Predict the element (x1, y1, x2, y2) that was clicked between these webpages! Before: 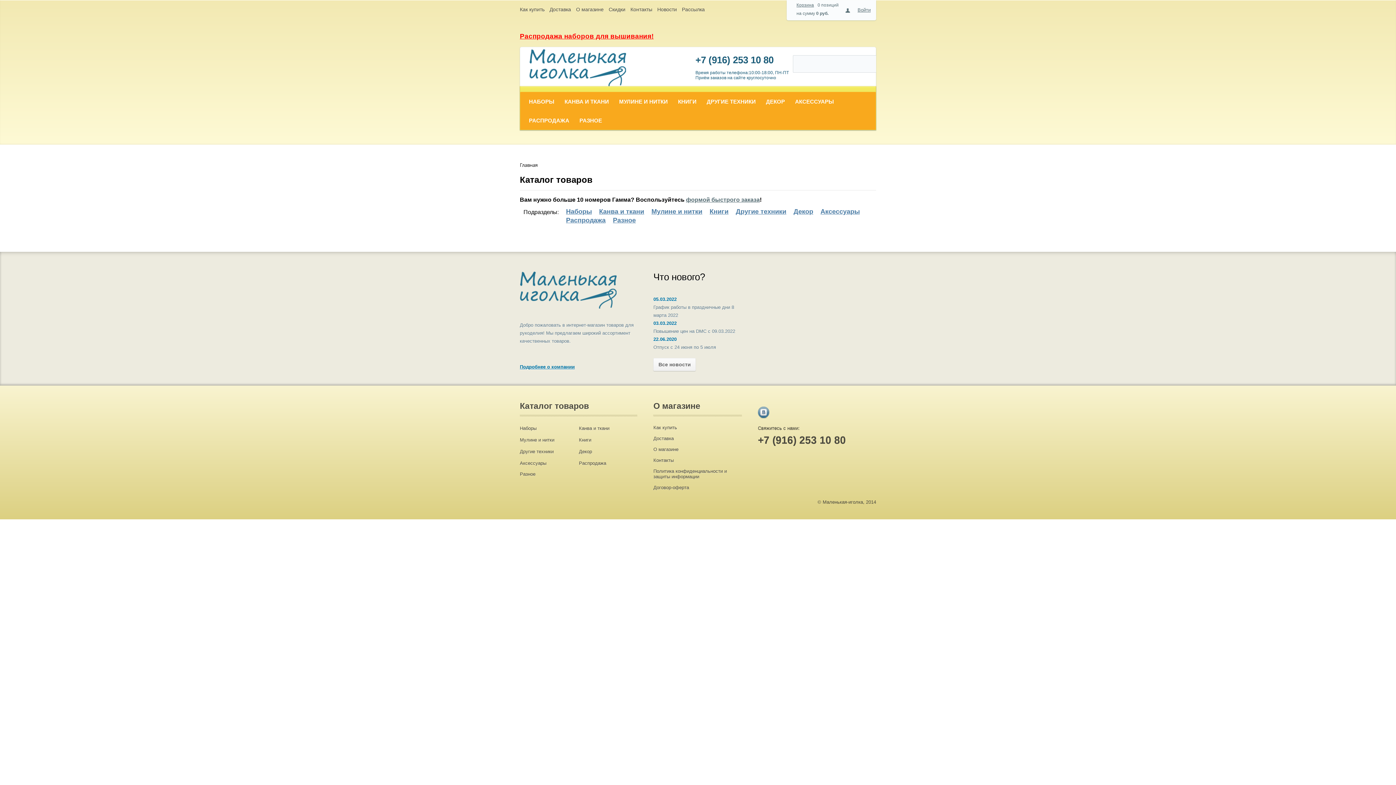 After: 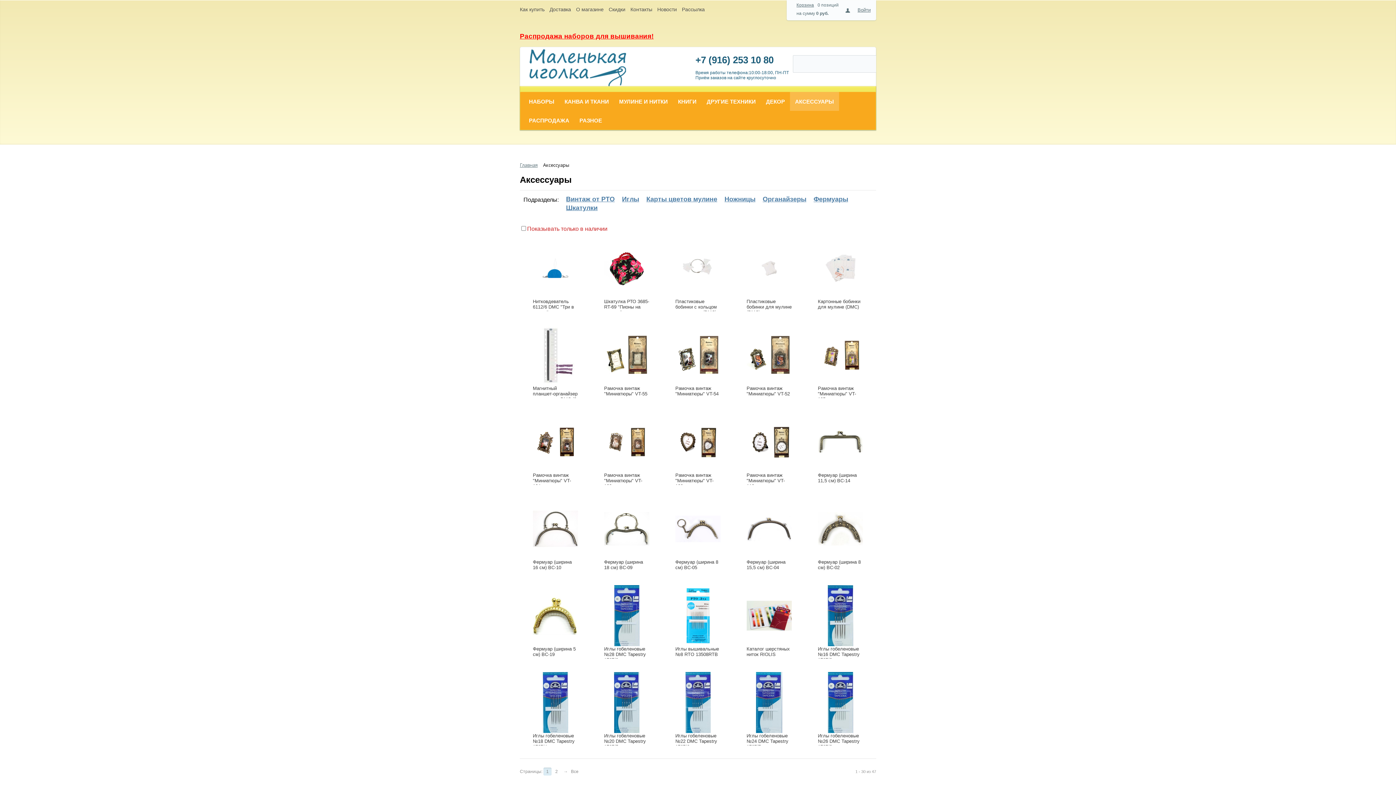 Action: bbox: (520, 460, 546, 466) label: Аксессуары